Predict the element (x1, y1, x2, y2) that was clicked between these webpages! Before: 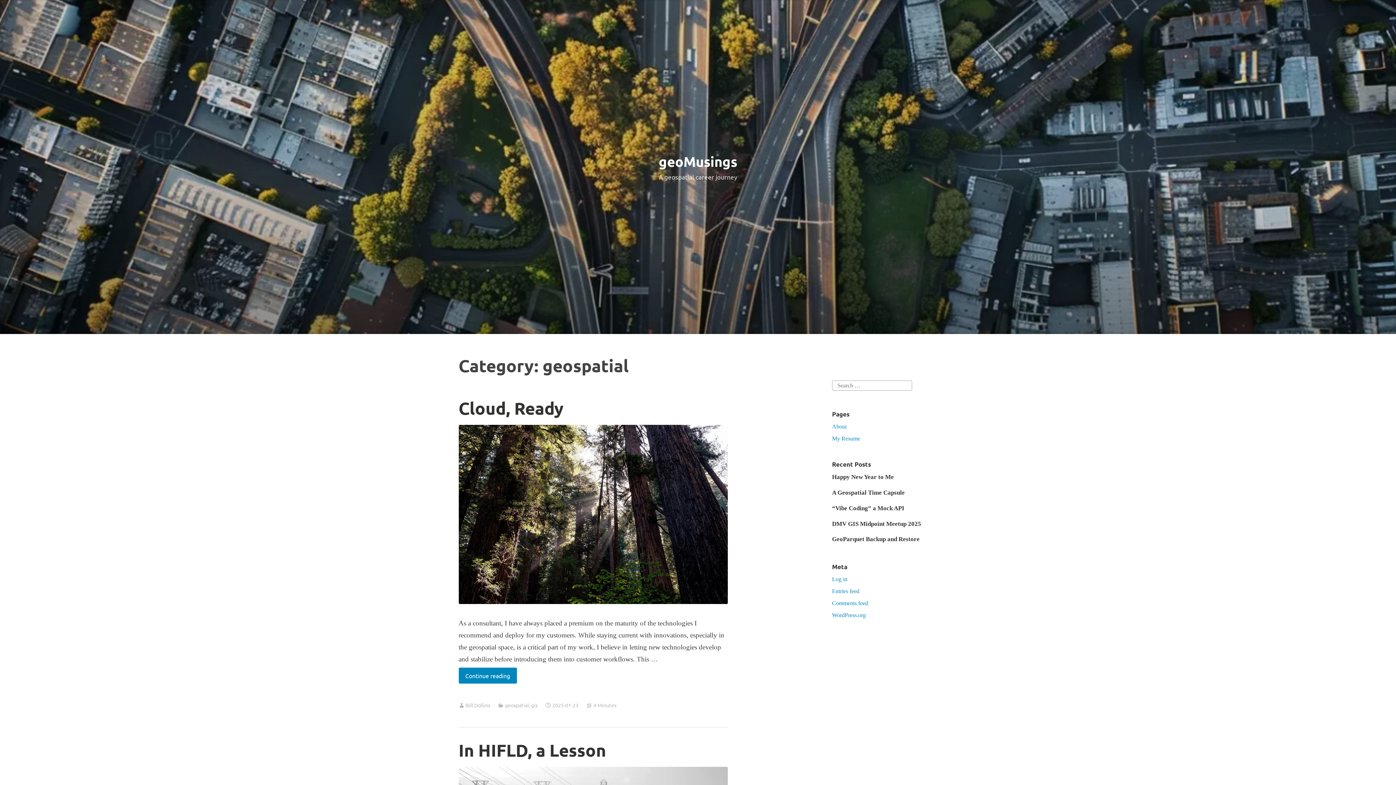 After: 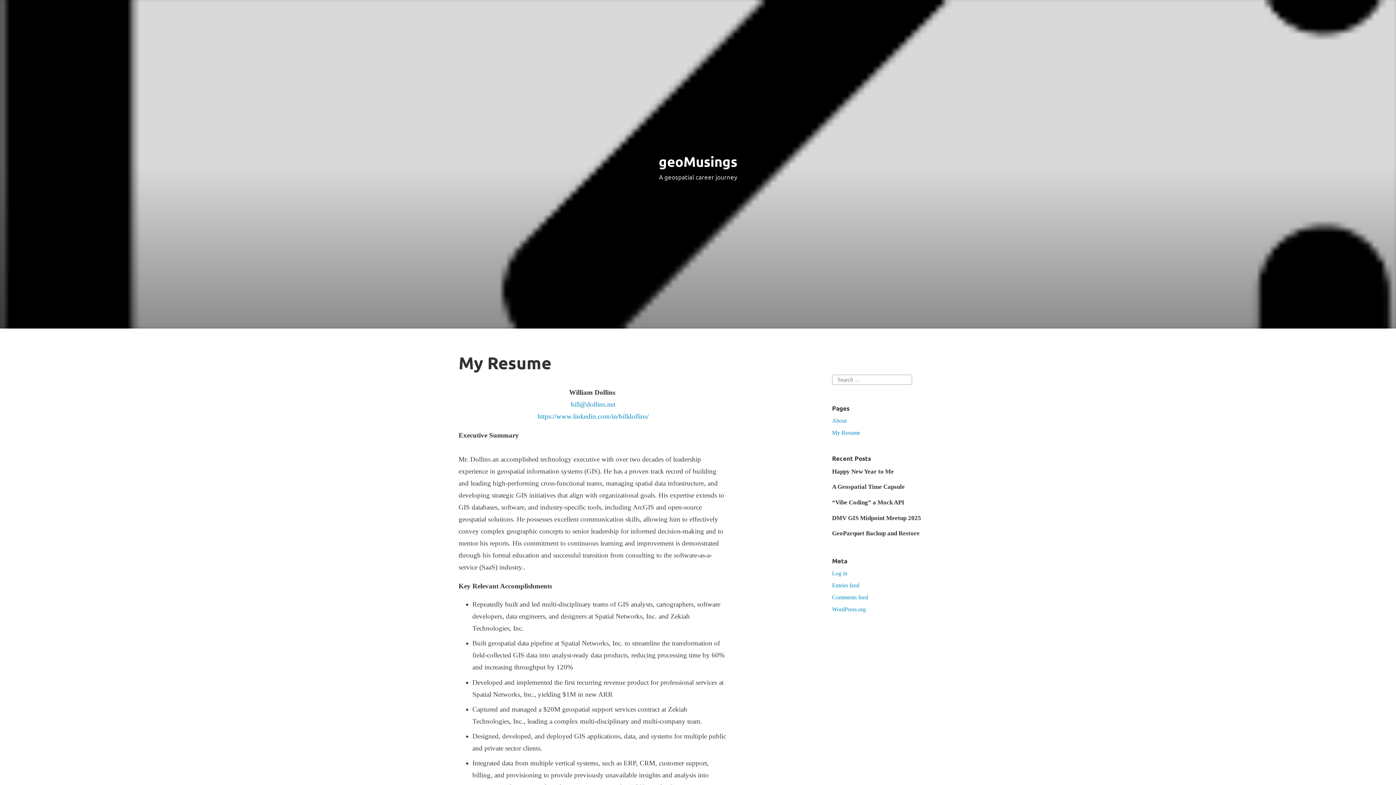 Action: bbox: (832, 435, 860, 441) label: My Resume